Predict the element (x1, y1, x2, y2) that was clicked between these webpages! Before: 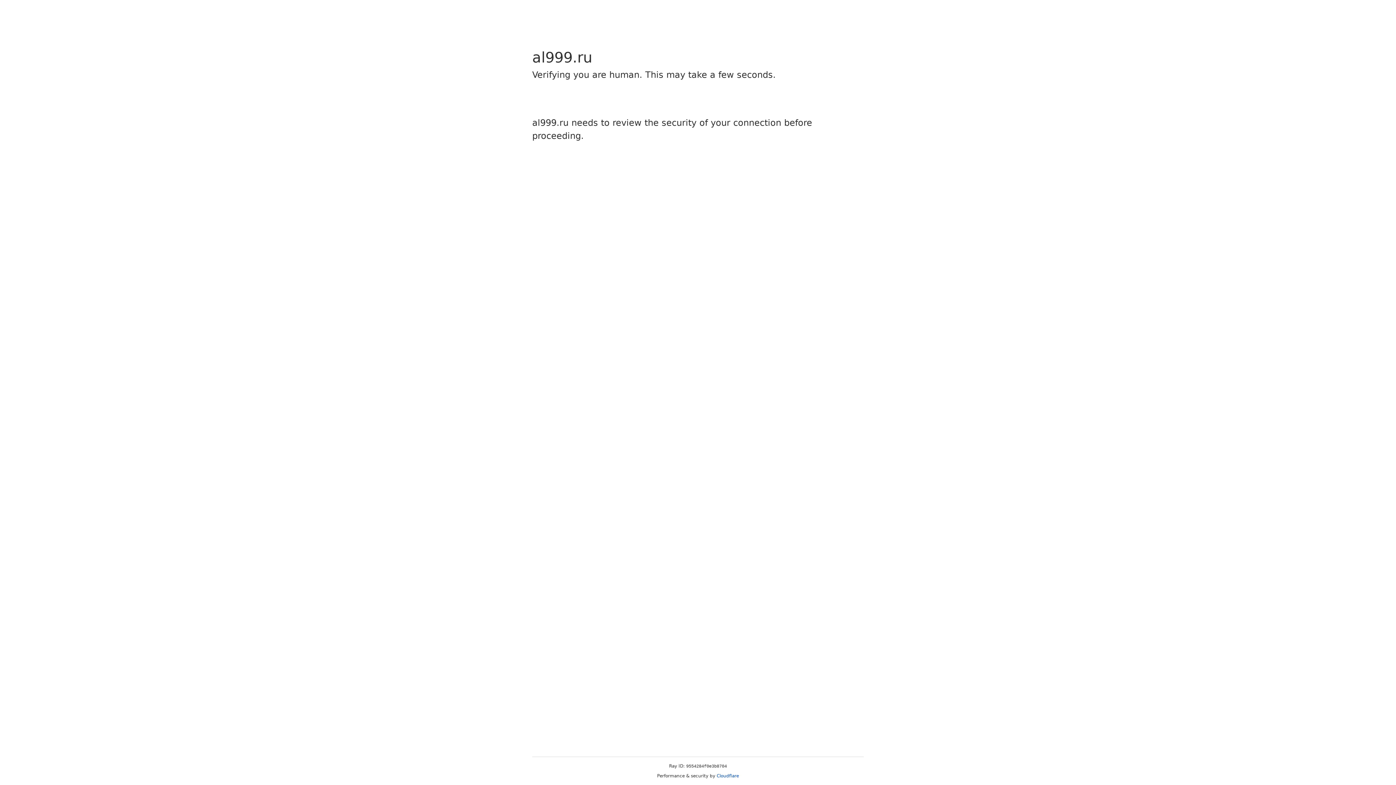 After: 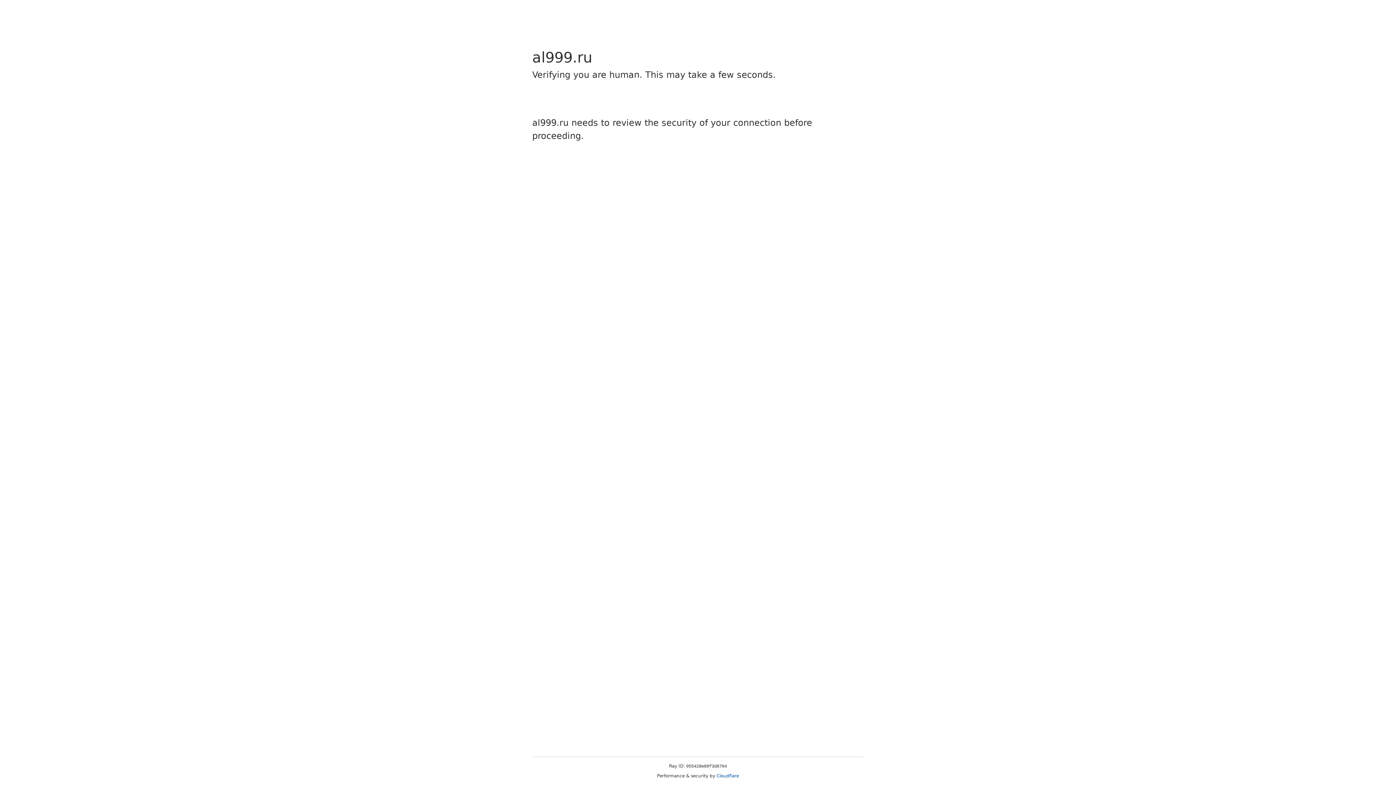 Action: label: Cloudflare bbox: (716, 773, 739, 778)